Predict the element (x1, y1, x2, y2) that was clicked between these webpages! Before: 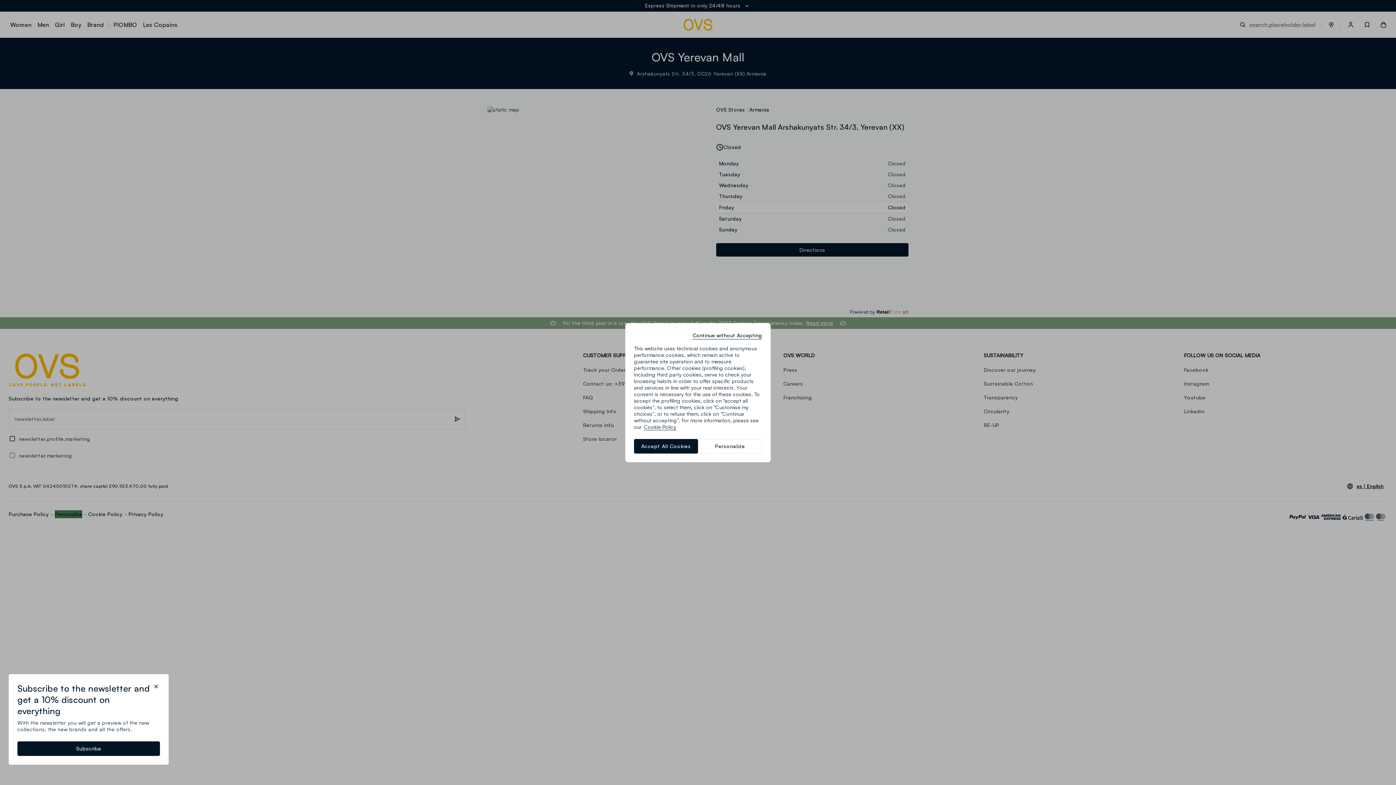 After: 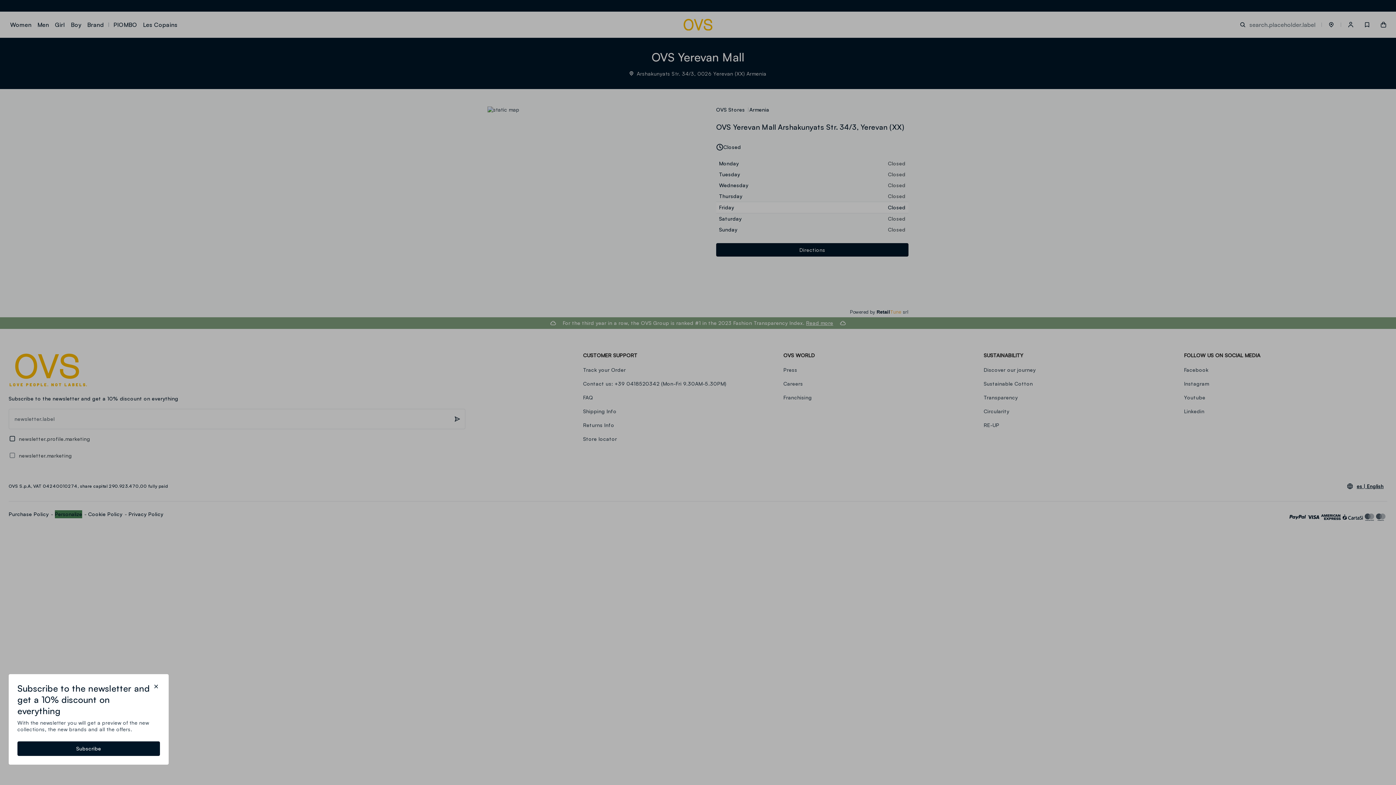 Action: label: Continue without Accepting bbox: (692, 331, 762, 339)